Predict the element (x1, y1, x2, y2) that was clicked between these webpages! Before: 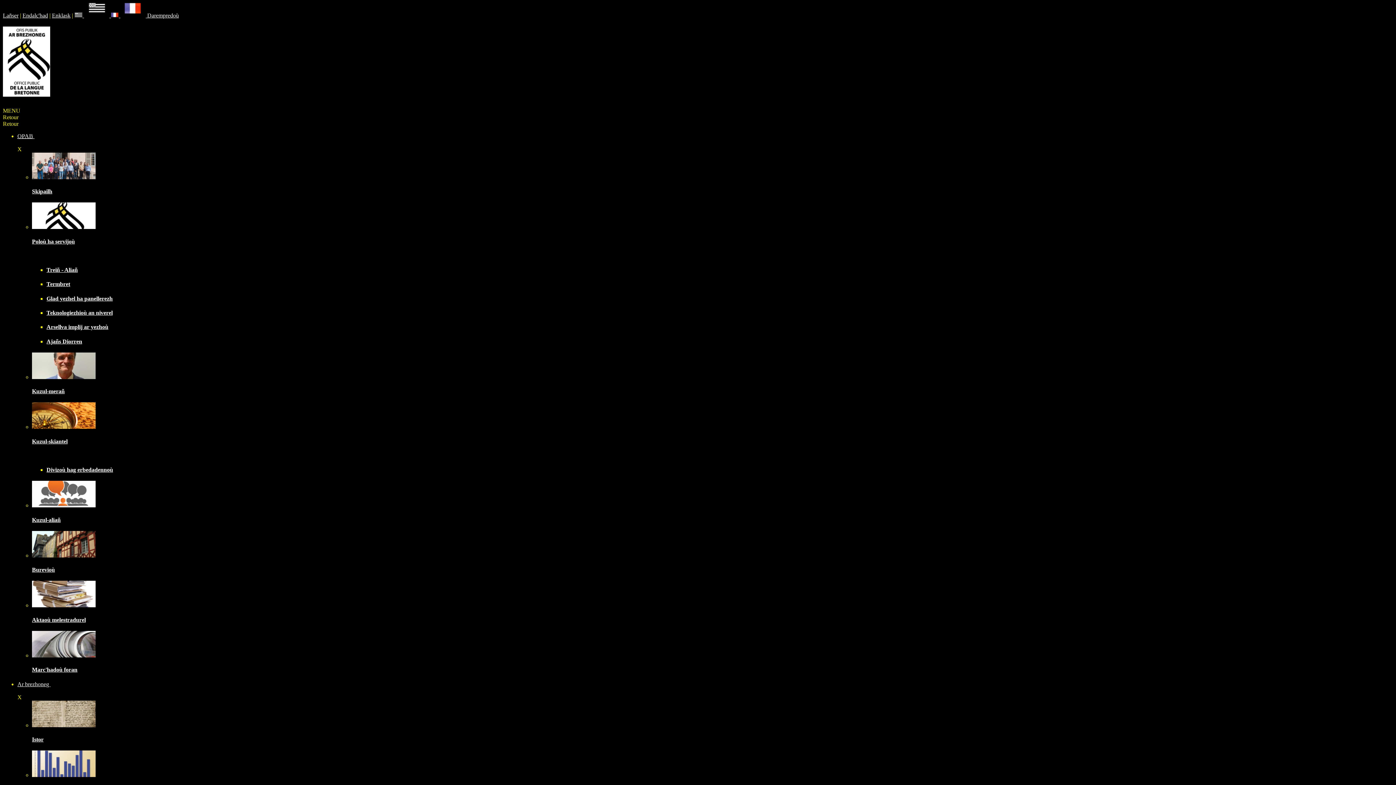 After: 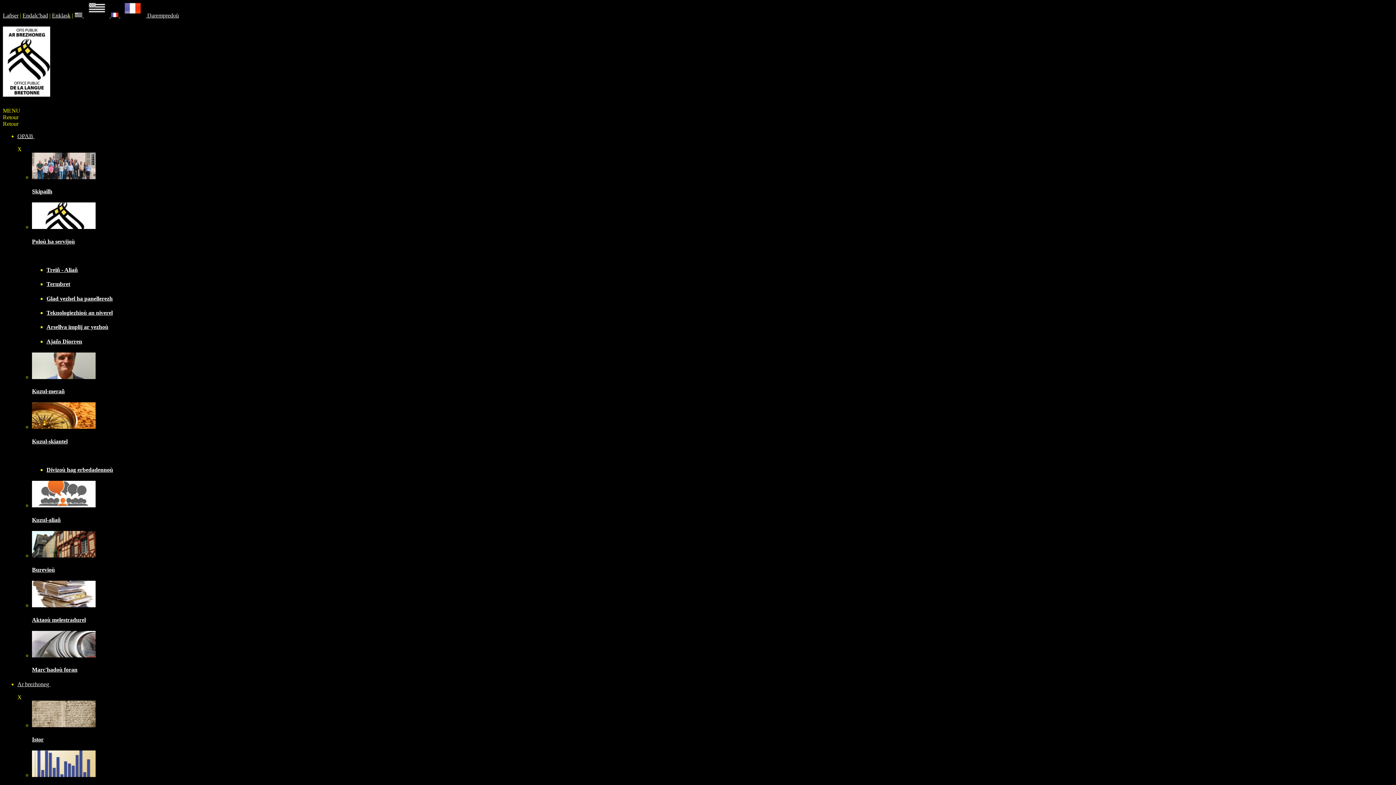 Action: bbox: (32, 374, 95, 380)